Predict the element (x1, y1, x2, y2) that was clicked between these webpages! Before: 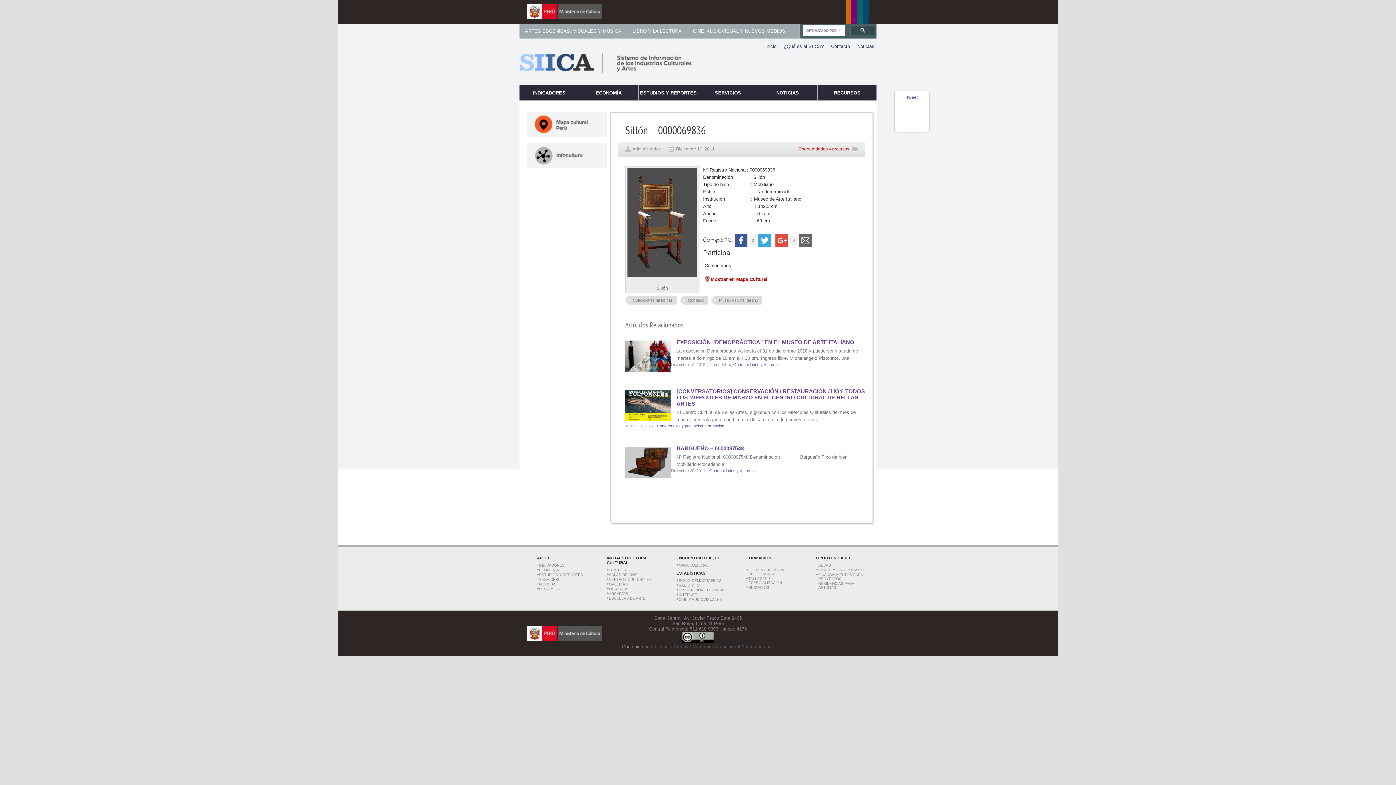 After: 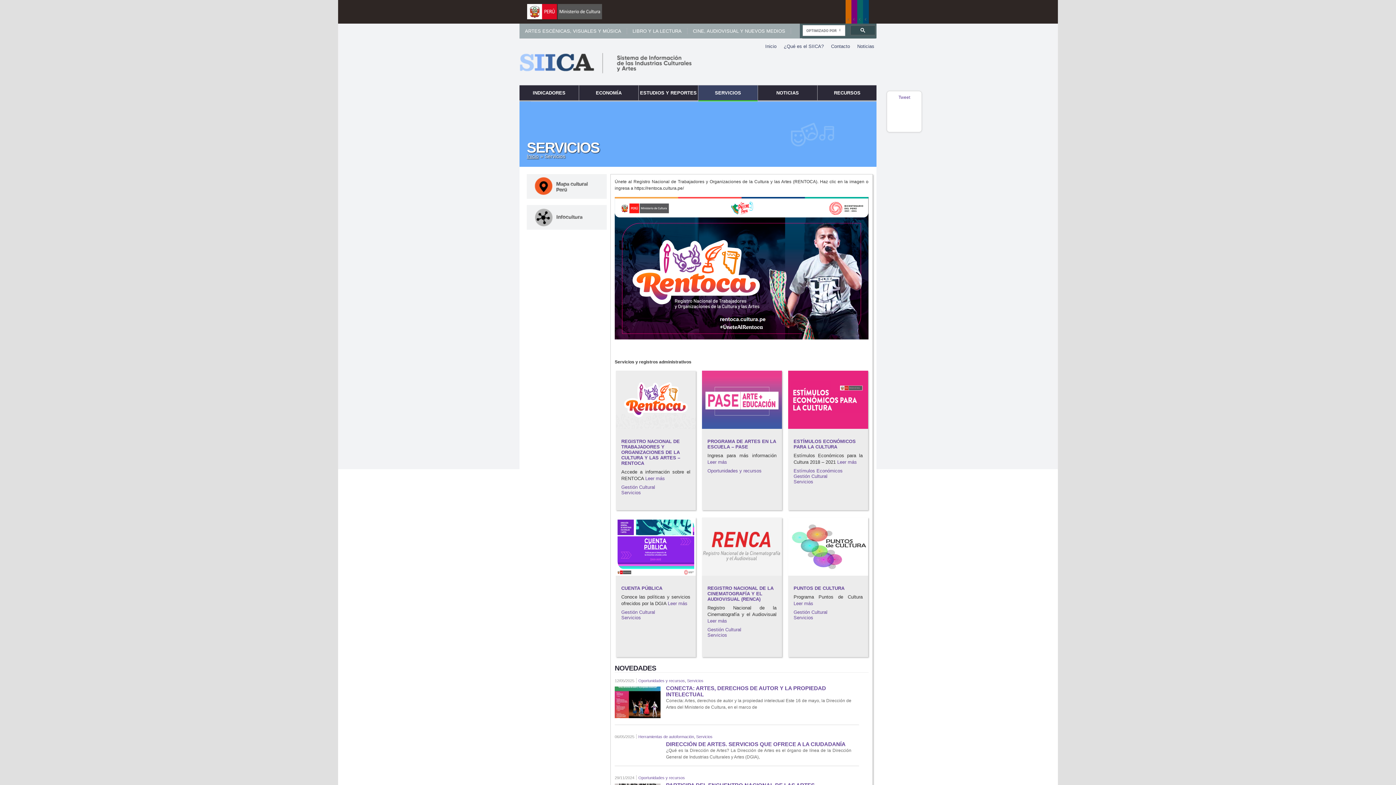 Action: label: SERVICIOS bbox: (539, 577, 559, 581)